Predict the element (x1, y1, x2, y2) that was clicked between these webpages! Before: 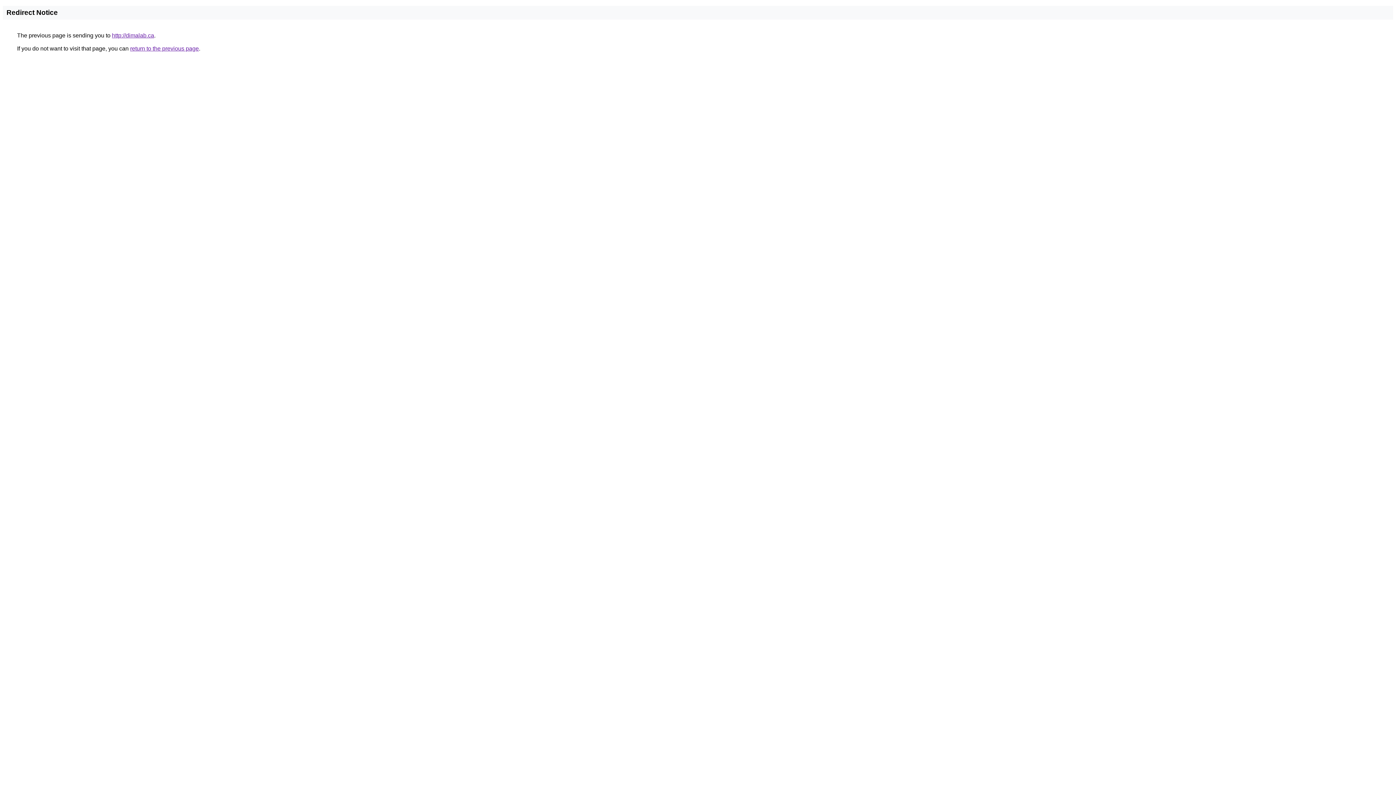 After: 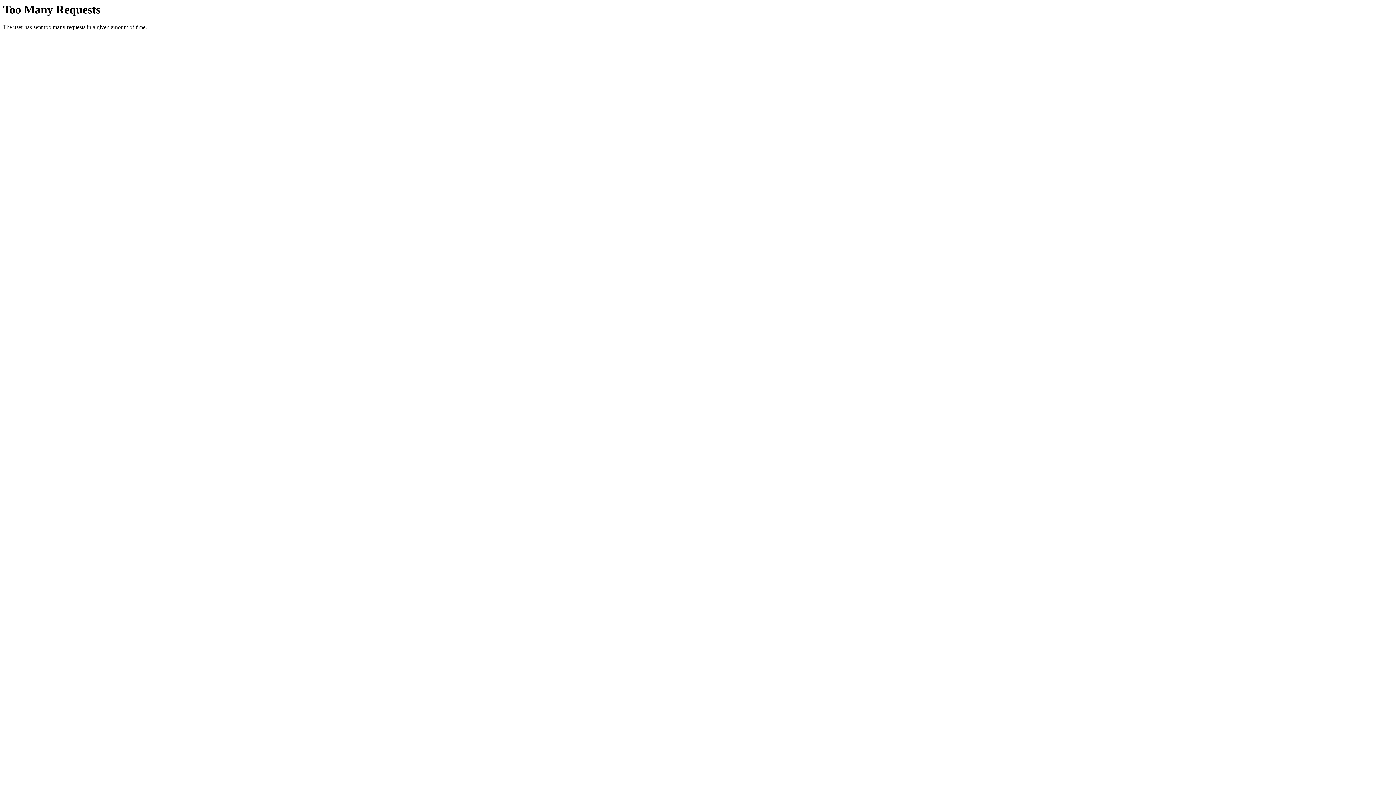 Action: bbox: (112, 32, 154, 38) label: http://dimalab.ca